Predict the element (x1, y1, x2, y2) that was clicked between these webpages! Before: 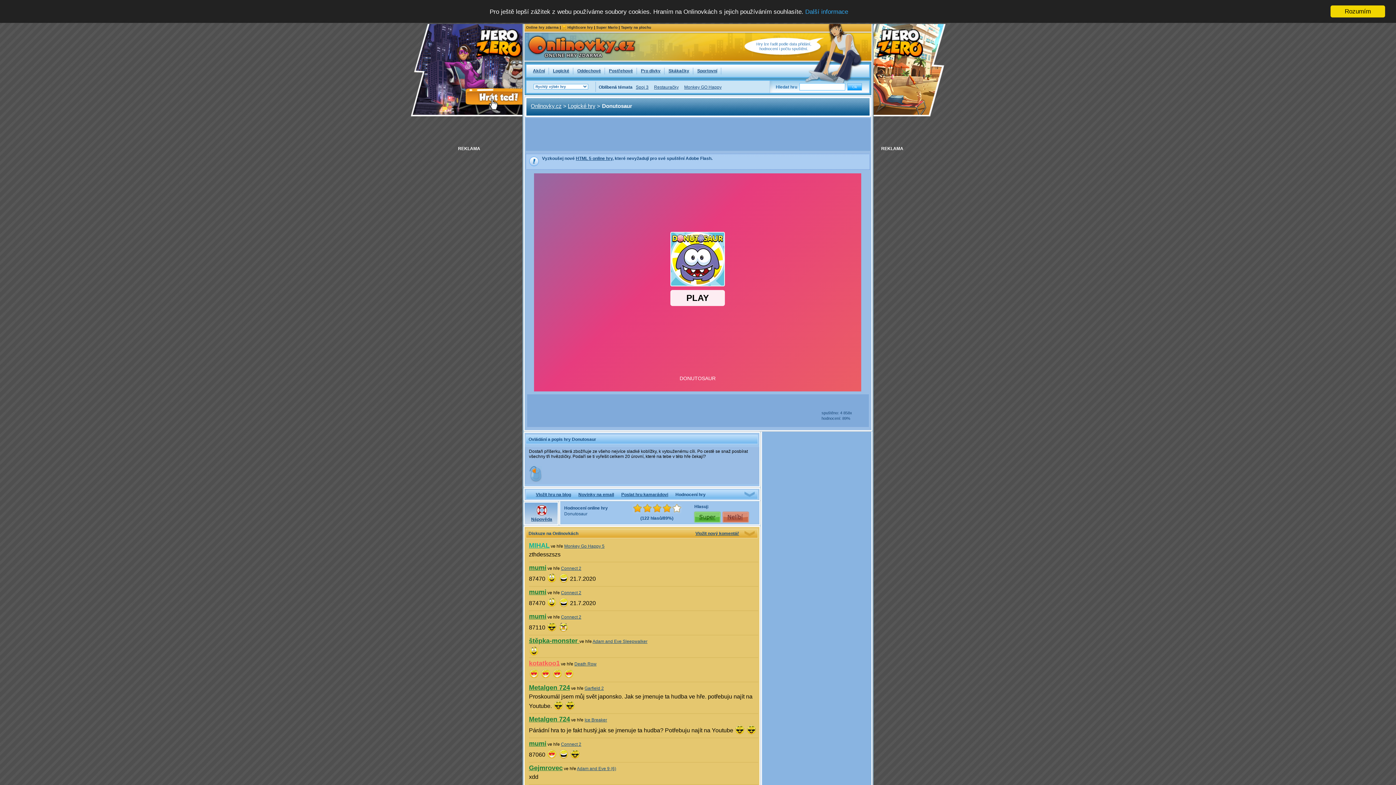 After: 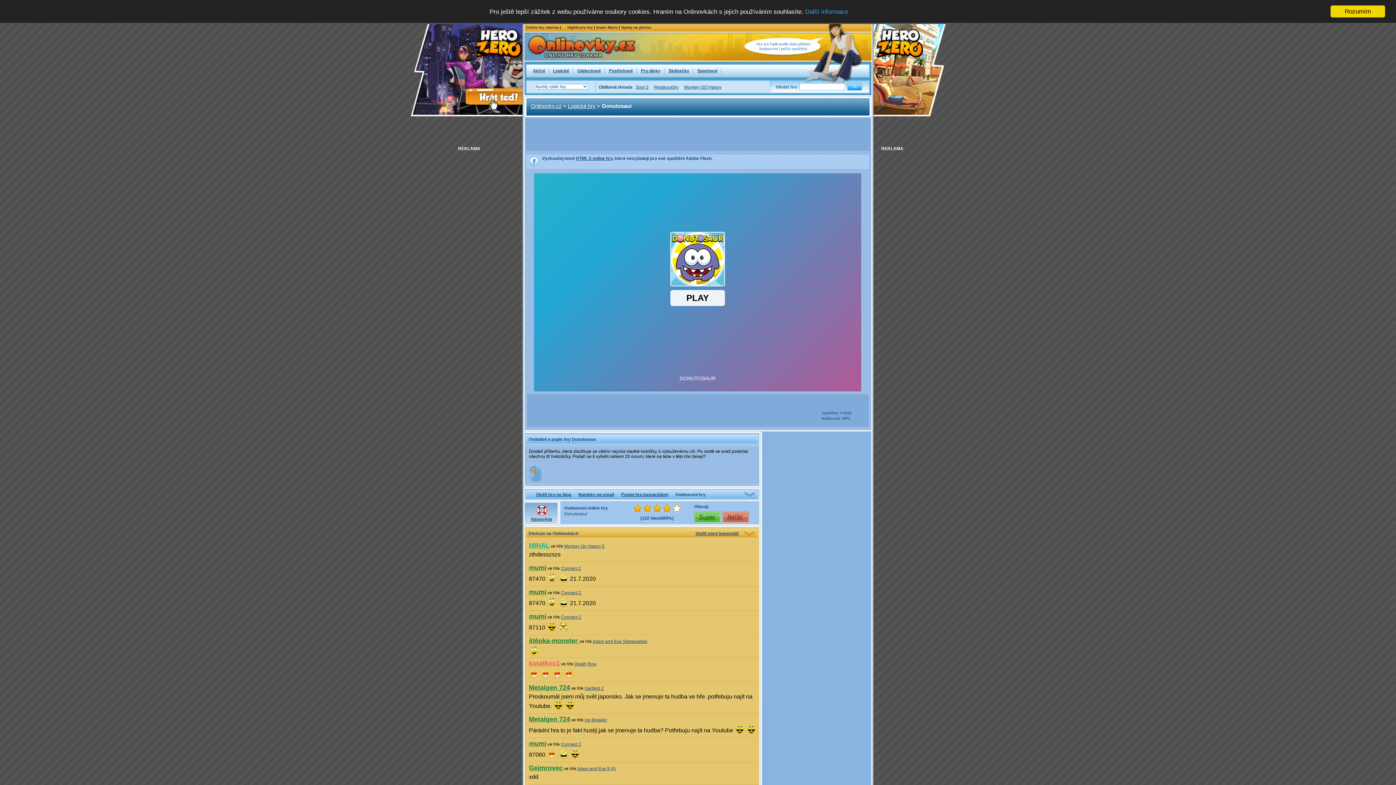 Action: label: Hodnocení hry bbox: (675, 492, 705, 497)